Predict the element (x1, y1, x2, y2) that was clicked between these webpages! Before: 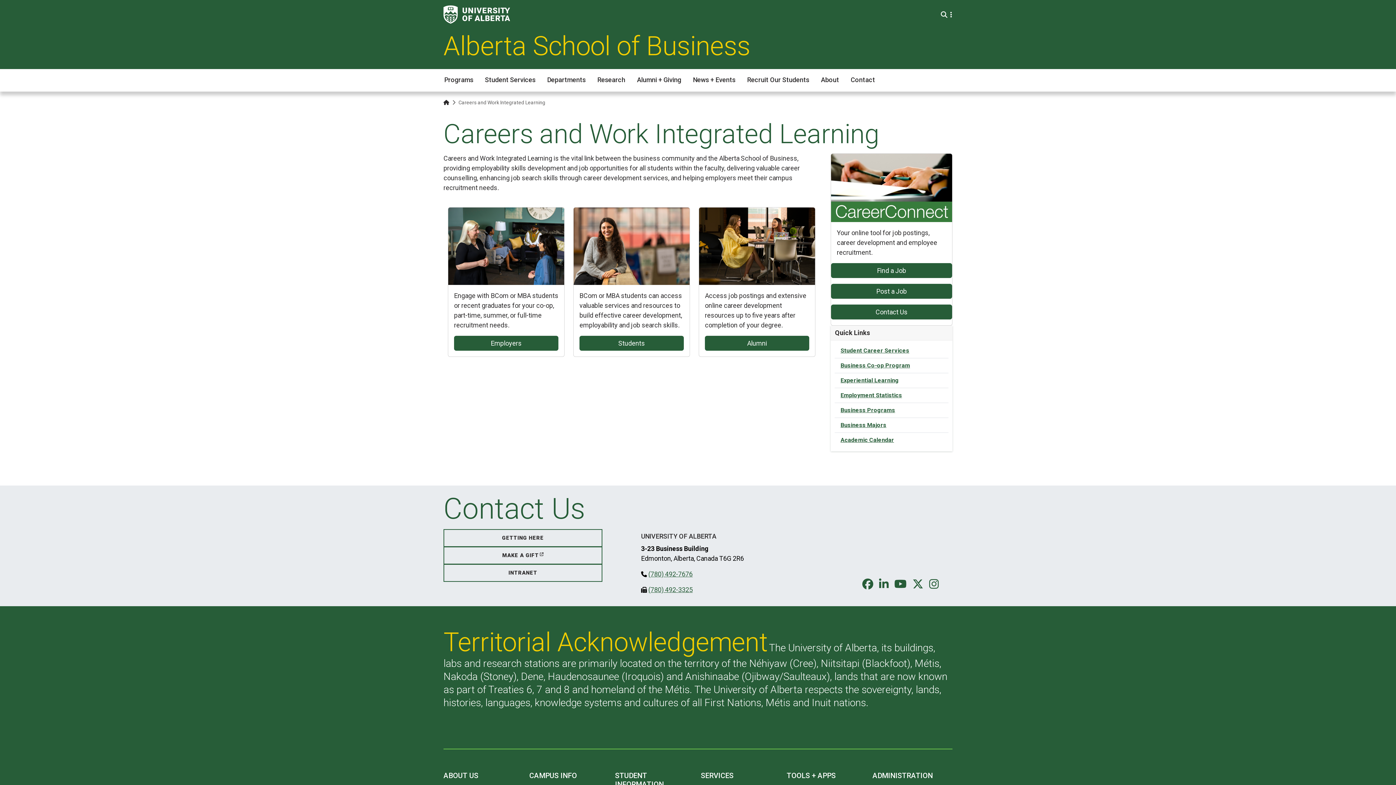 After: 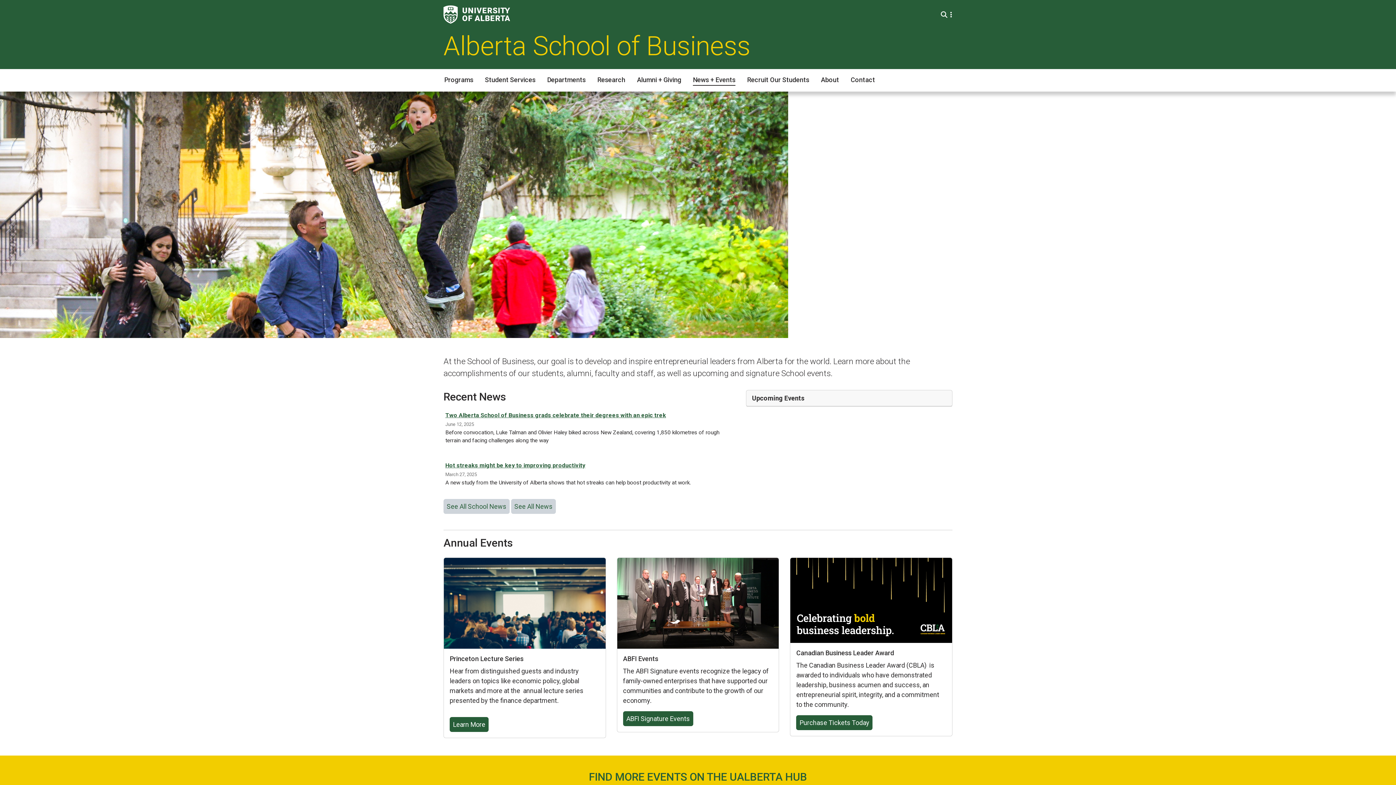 Action: label: News + Events bbox: (693, 73, 735, 85)